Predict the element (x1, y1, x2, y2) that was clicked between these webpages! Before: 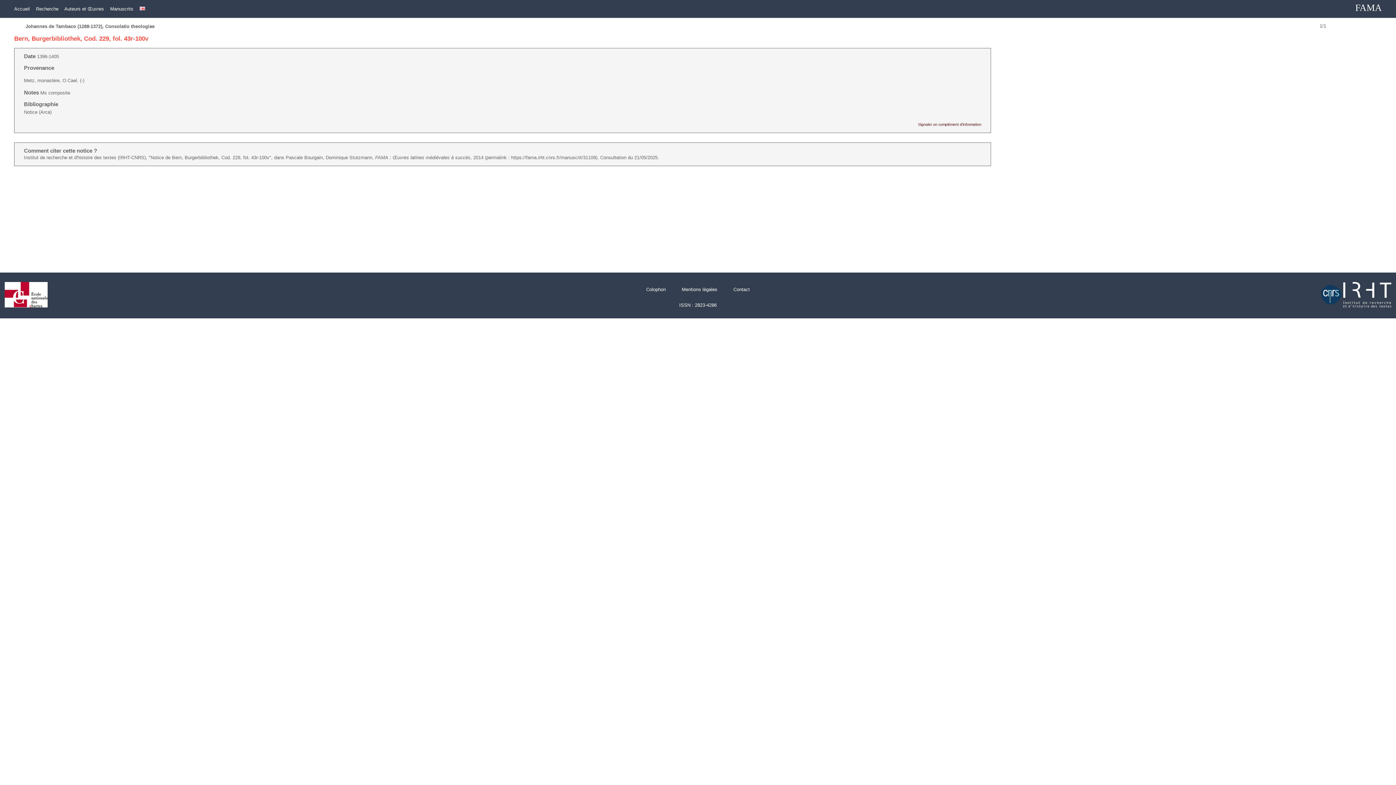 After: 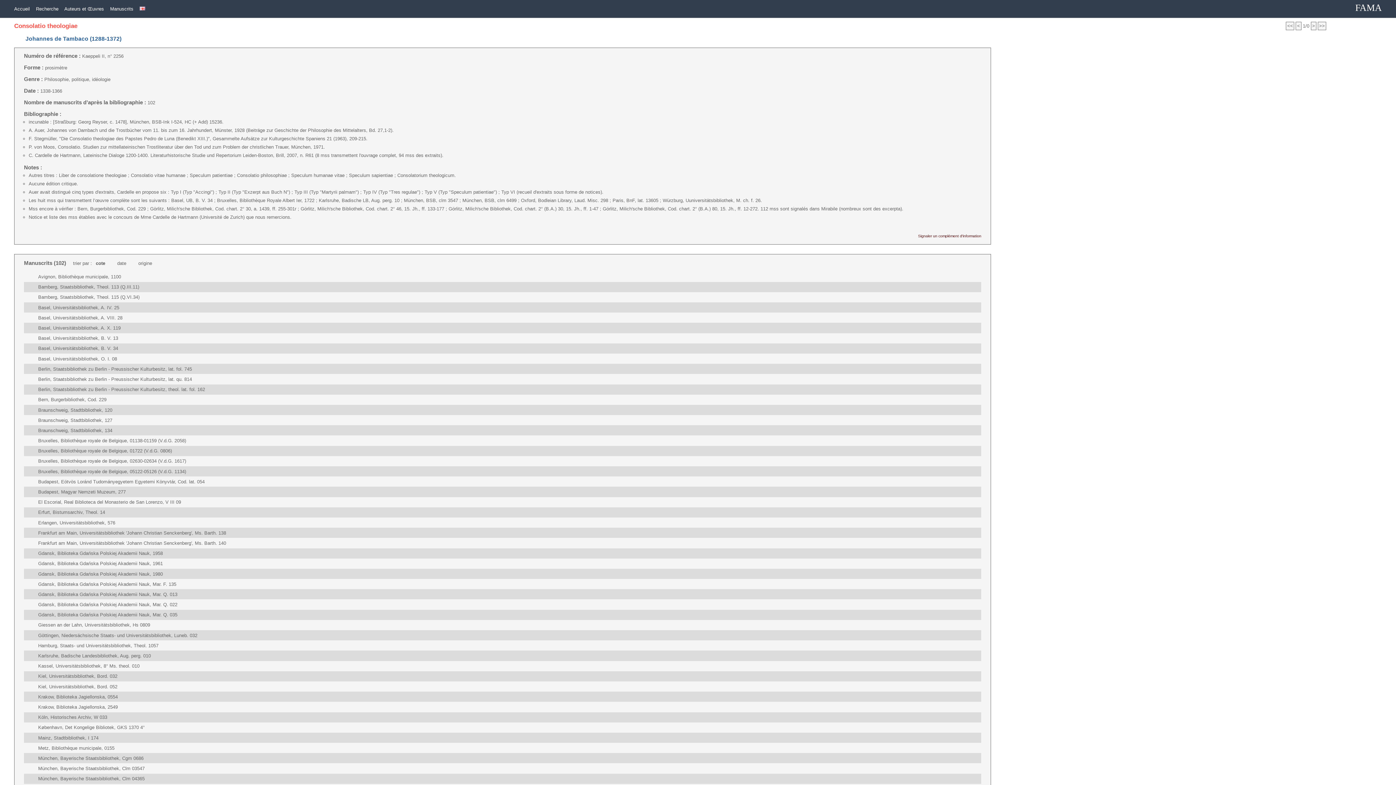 Action: bbox: (25, 23, 154, 29) label: Johannes de Tambaco (1288-1372), Consolatio theologiae